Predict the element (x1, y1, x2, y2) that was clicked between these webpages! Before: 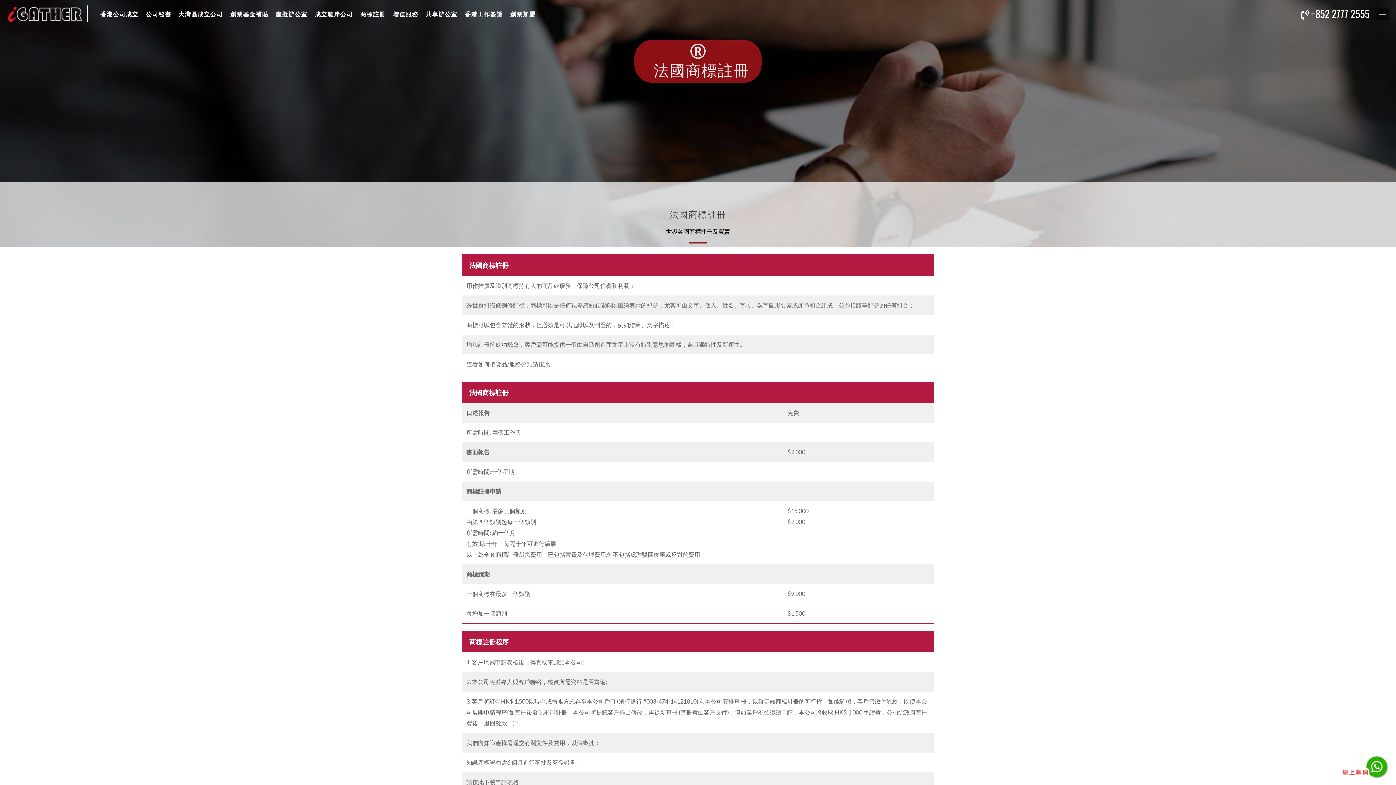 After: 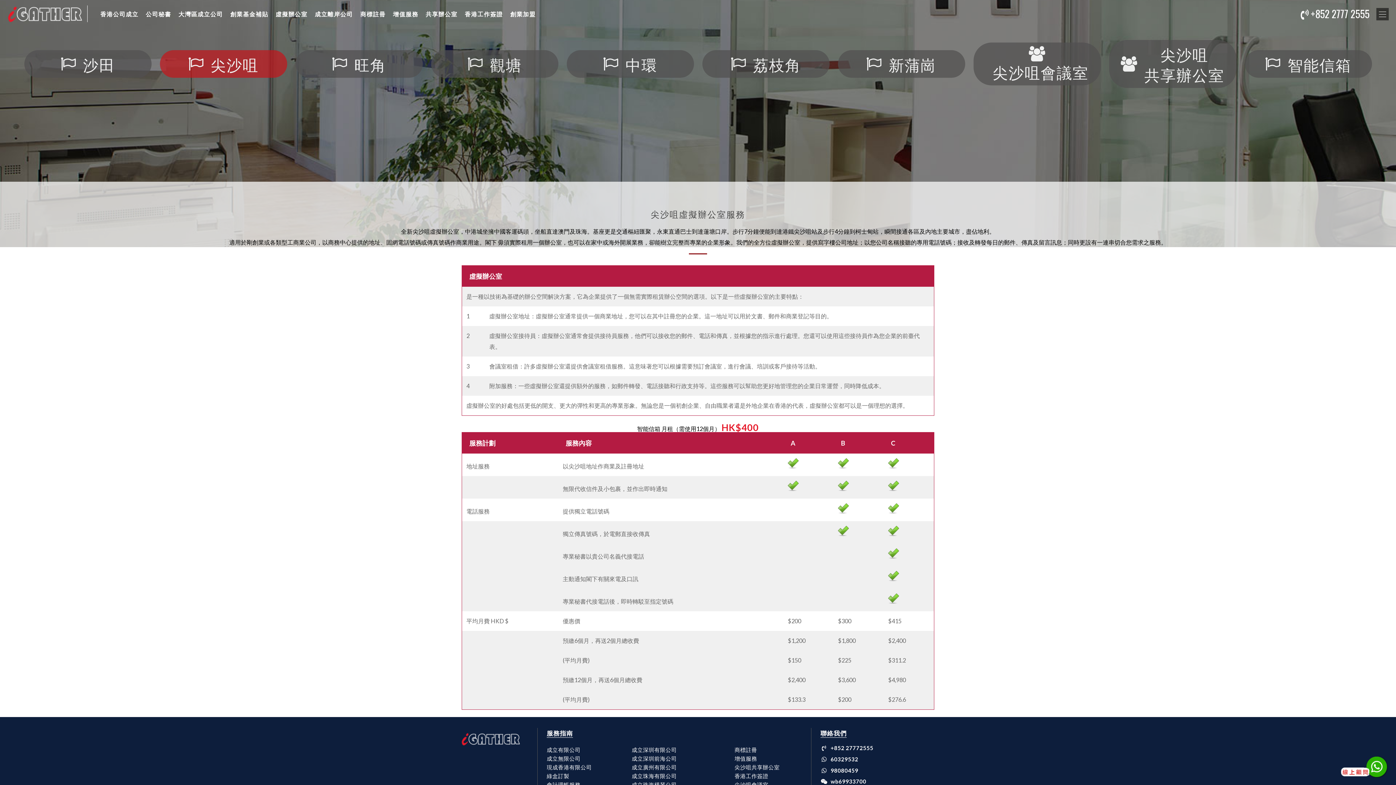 Action: label: 虛擬辦公室 bbox: (275, 9, 307, 18)